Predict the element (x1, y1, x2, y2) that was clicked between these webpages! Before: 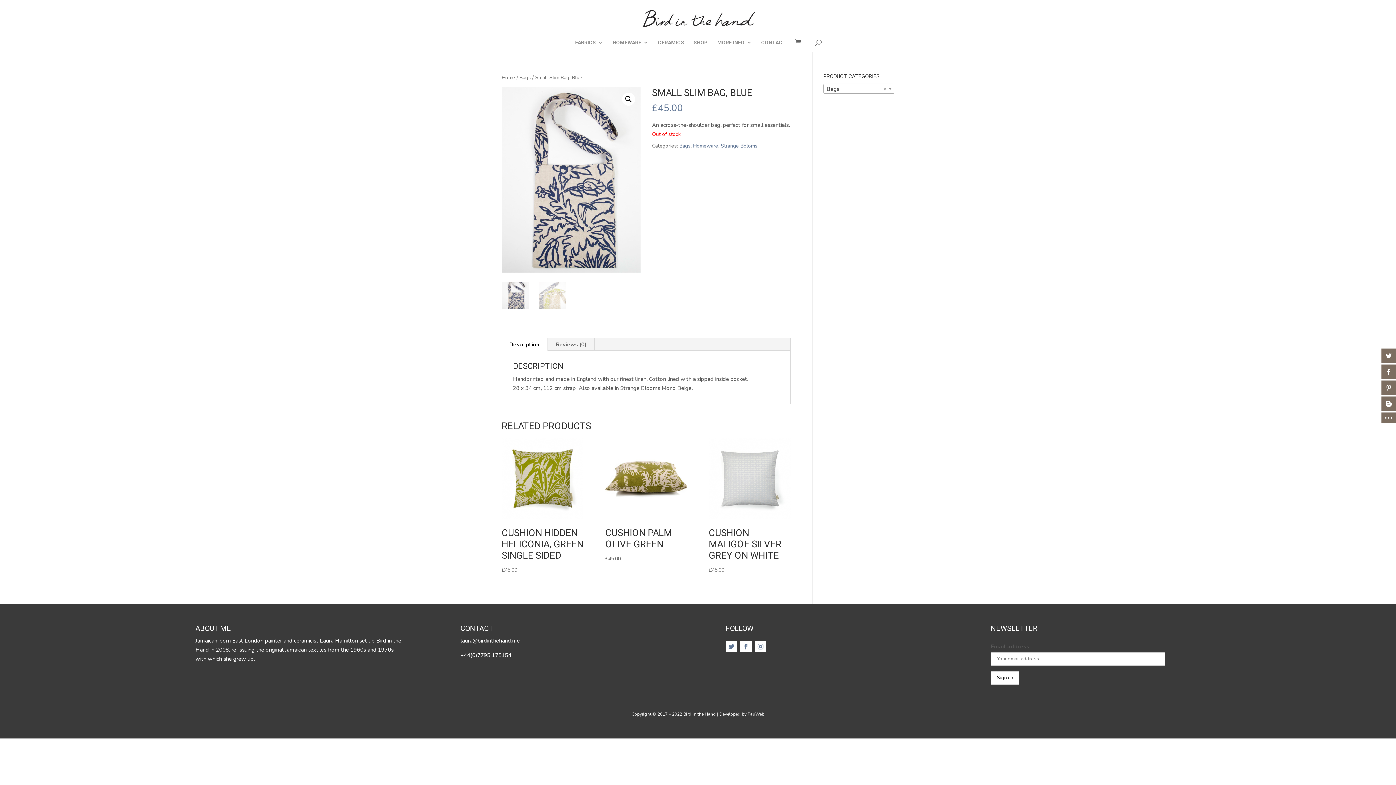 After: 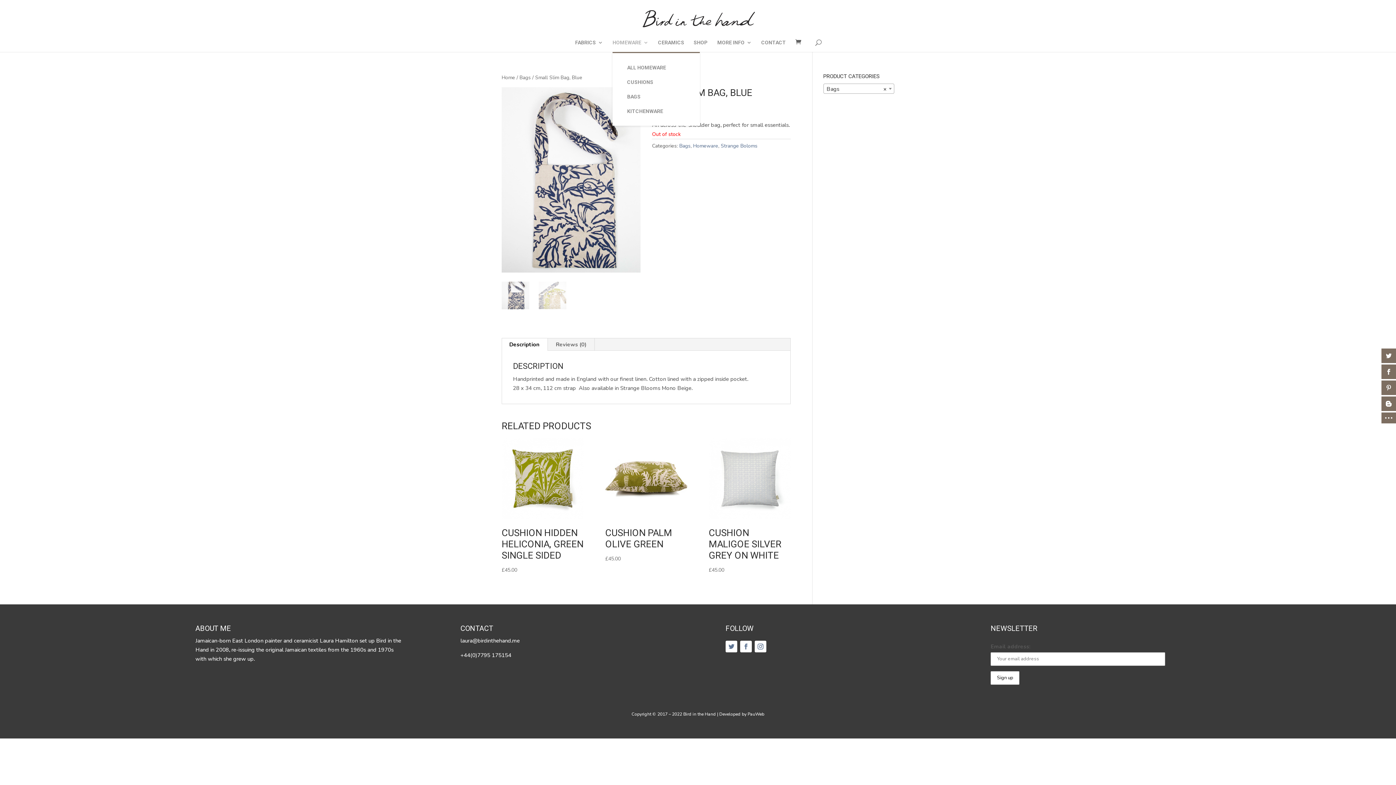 Action: bbox: (612, 40, 648, 52) label: HOMEWARE